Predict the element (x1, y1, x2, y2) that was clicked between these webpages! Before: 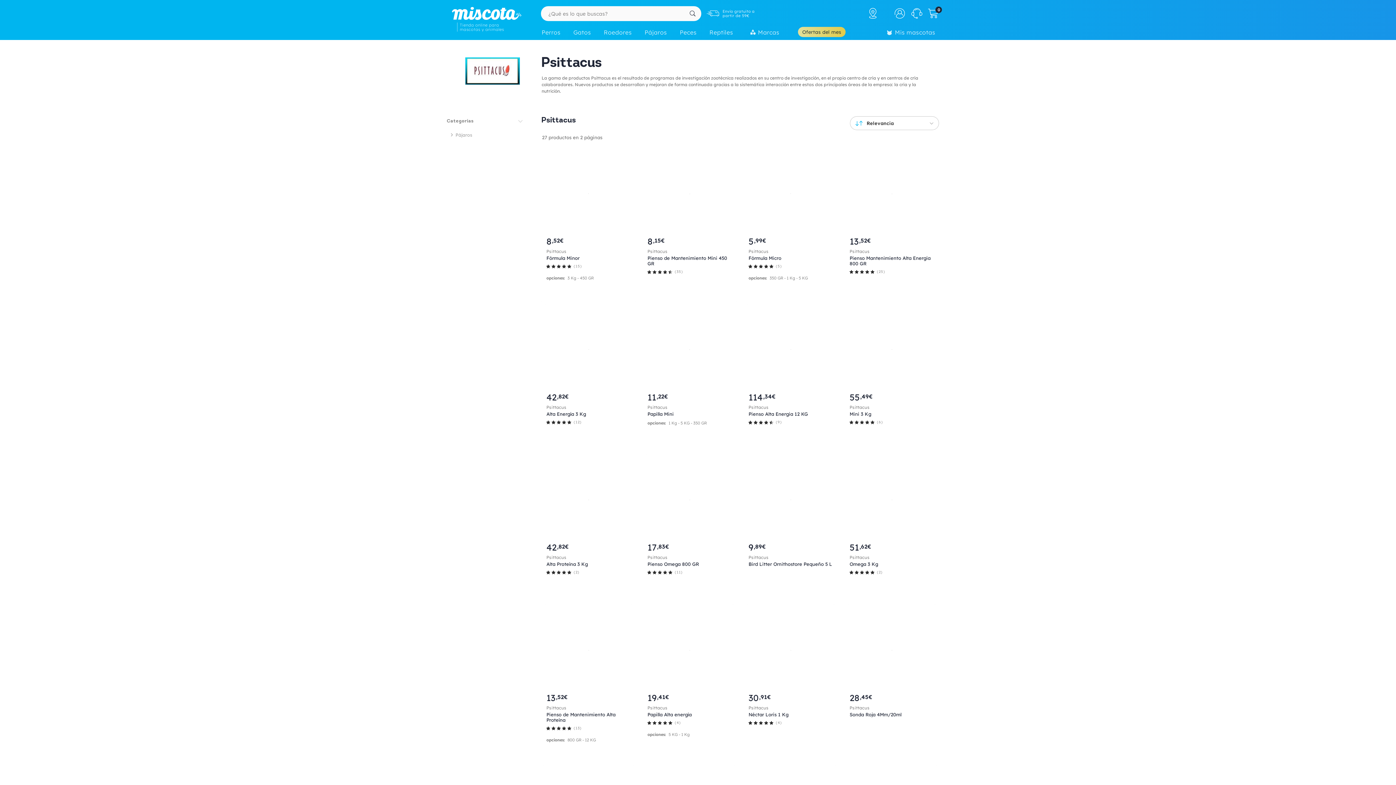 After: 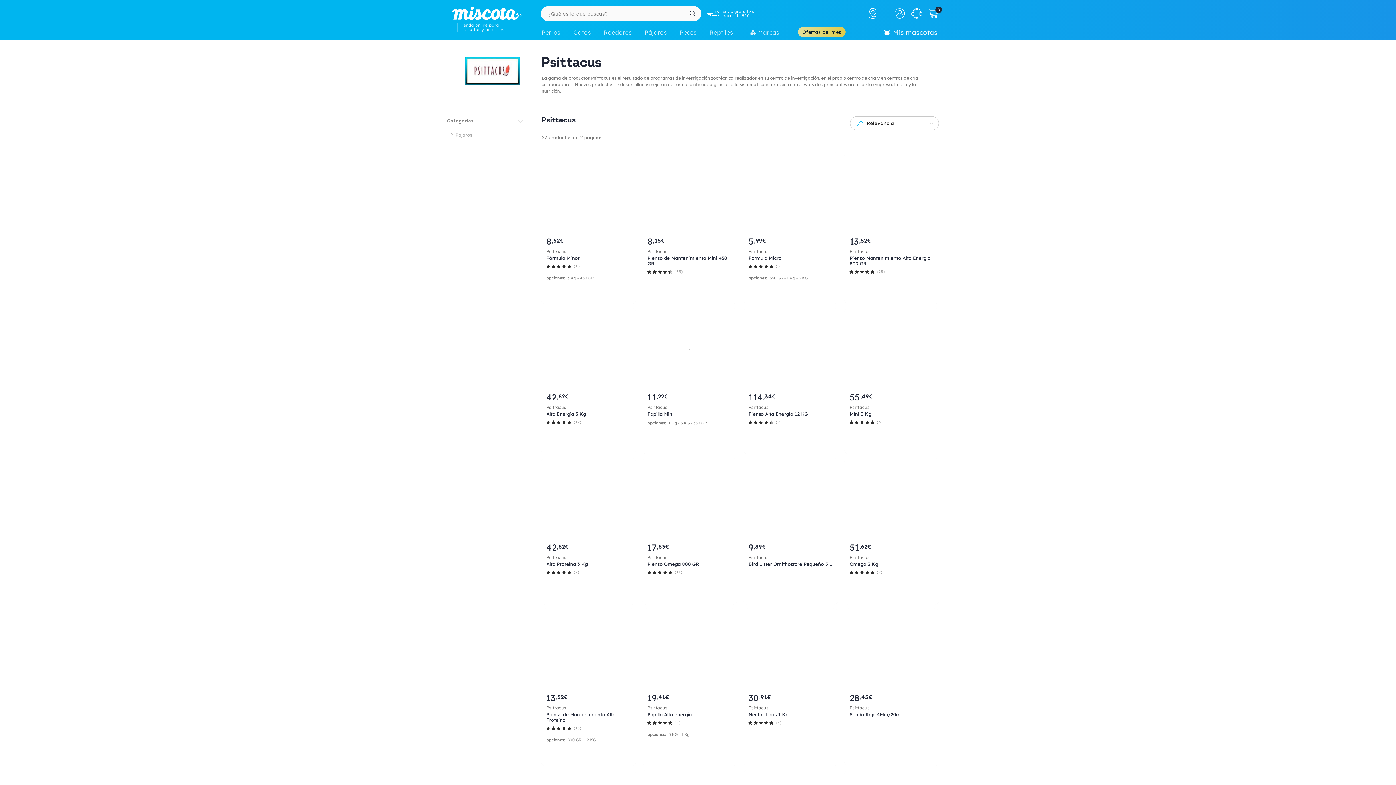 Action: label: Mis mascotas bbox: (882, 25, 944, 41)